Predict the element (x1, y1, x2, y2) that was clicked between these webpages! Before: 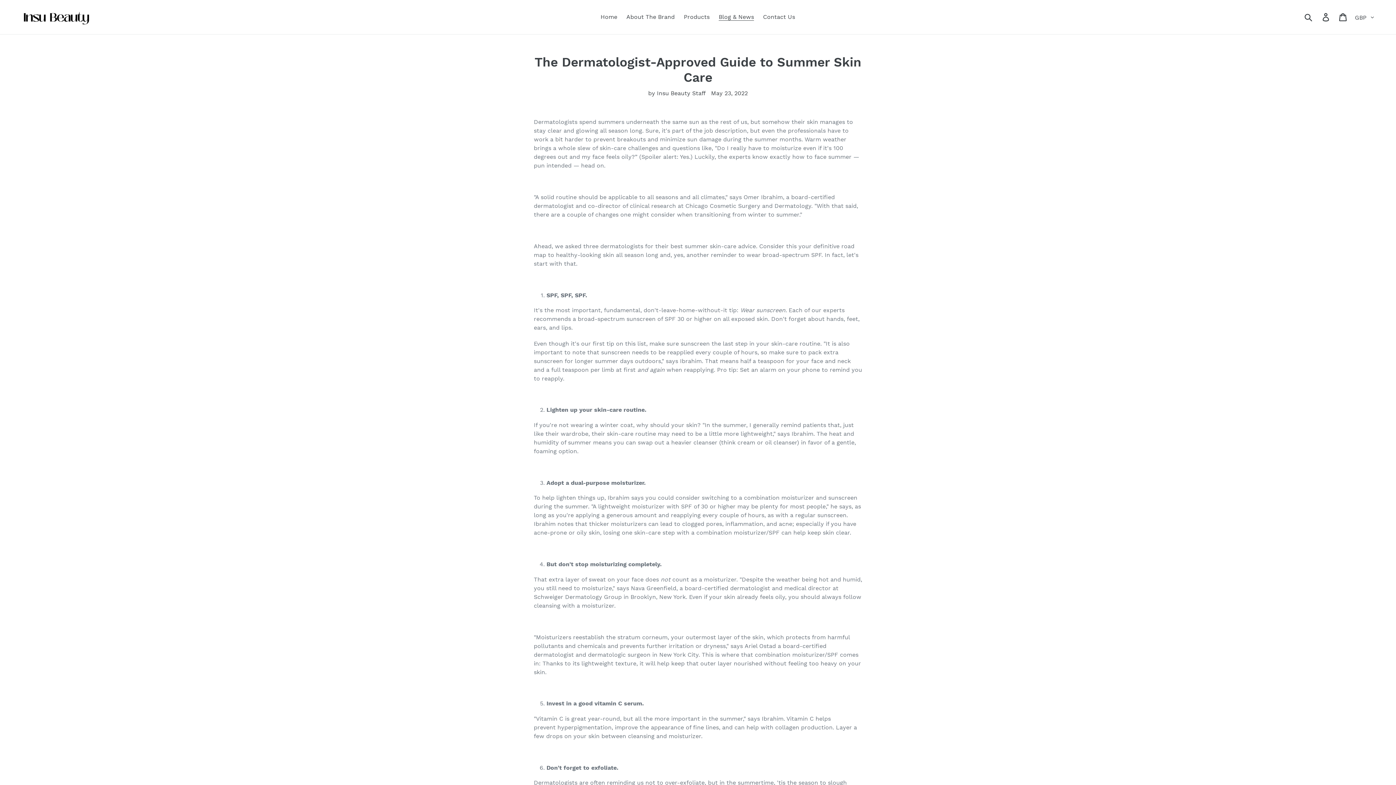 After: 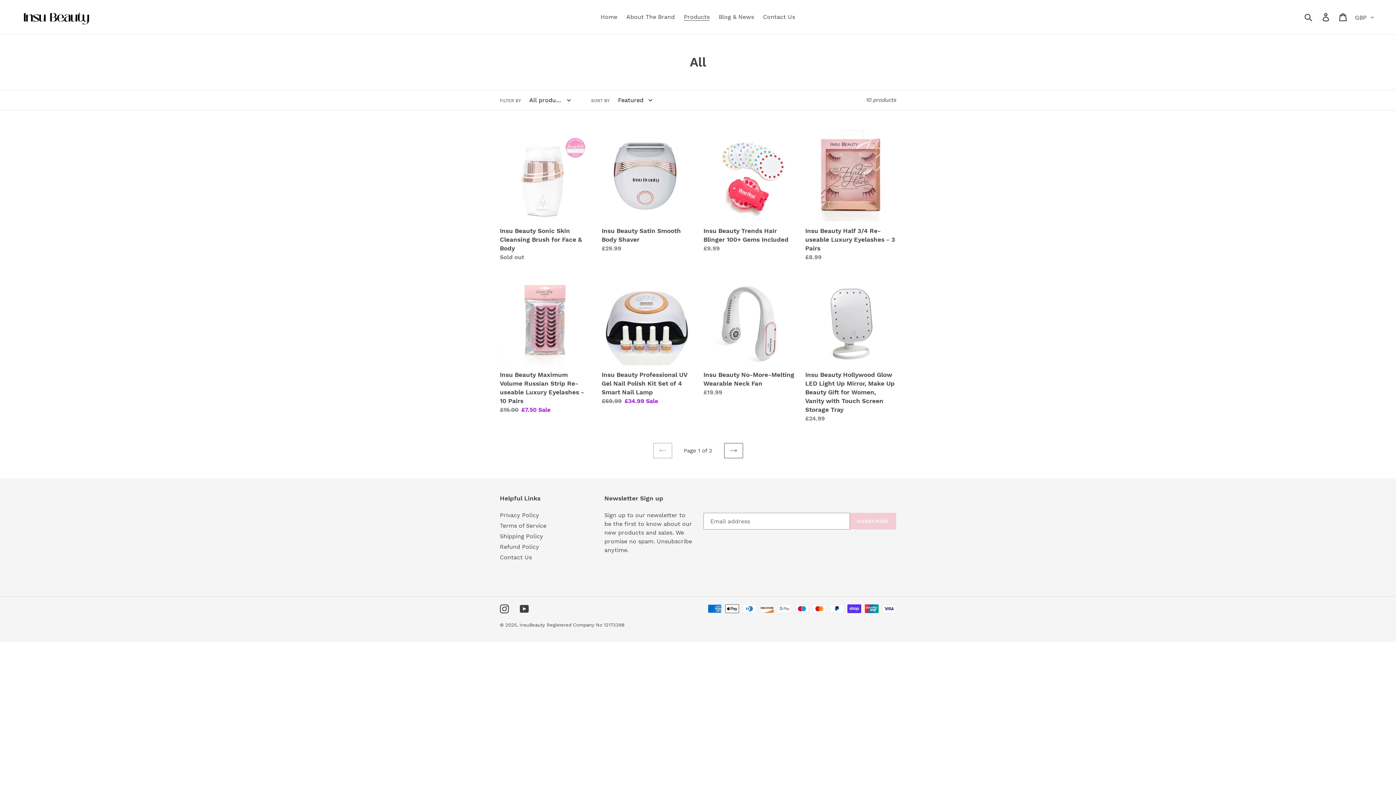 Action: label: Products bbox: (680, 11, 713, 22)